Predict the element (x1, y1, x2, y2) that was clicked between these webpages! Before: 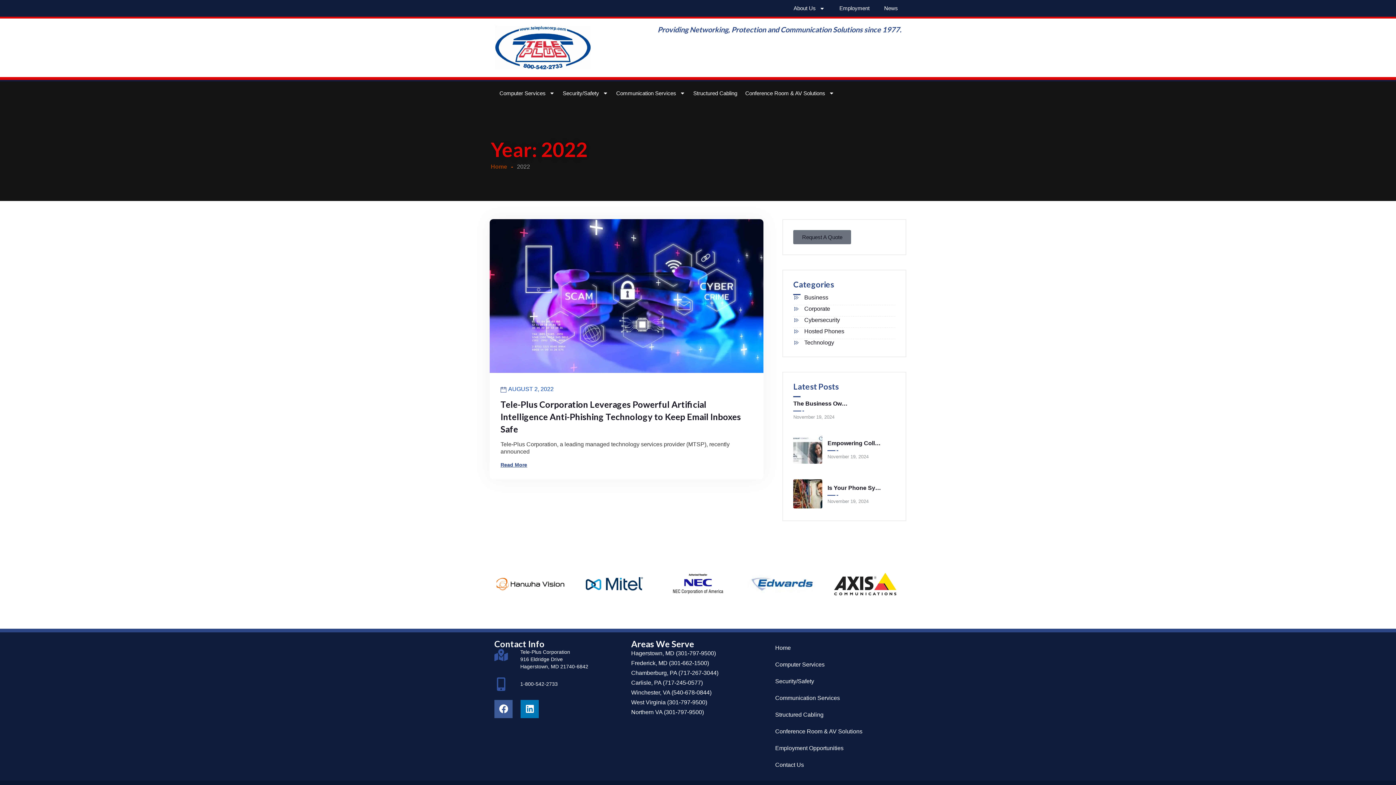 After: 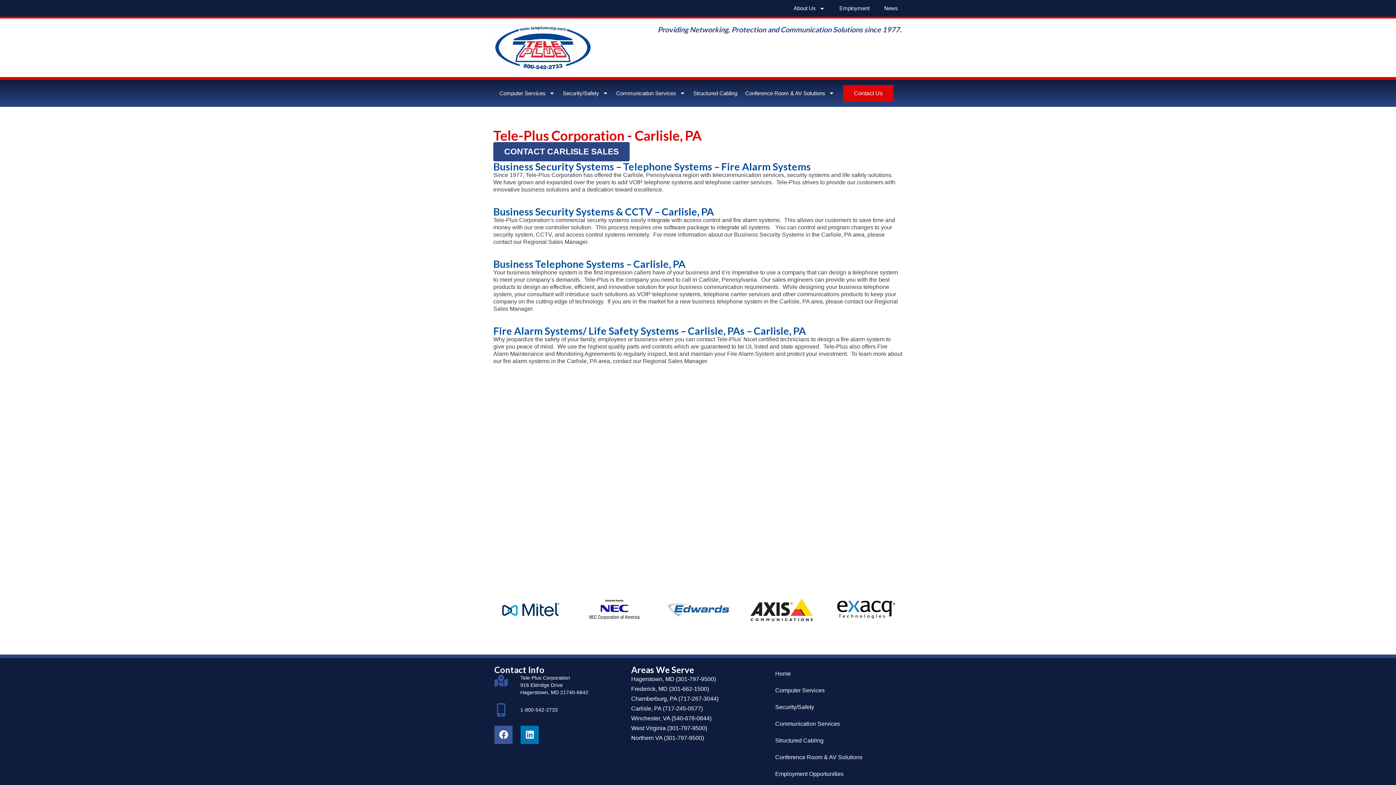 Action: bbox: (631, 679, 661, 686) label: Carlisle, PA